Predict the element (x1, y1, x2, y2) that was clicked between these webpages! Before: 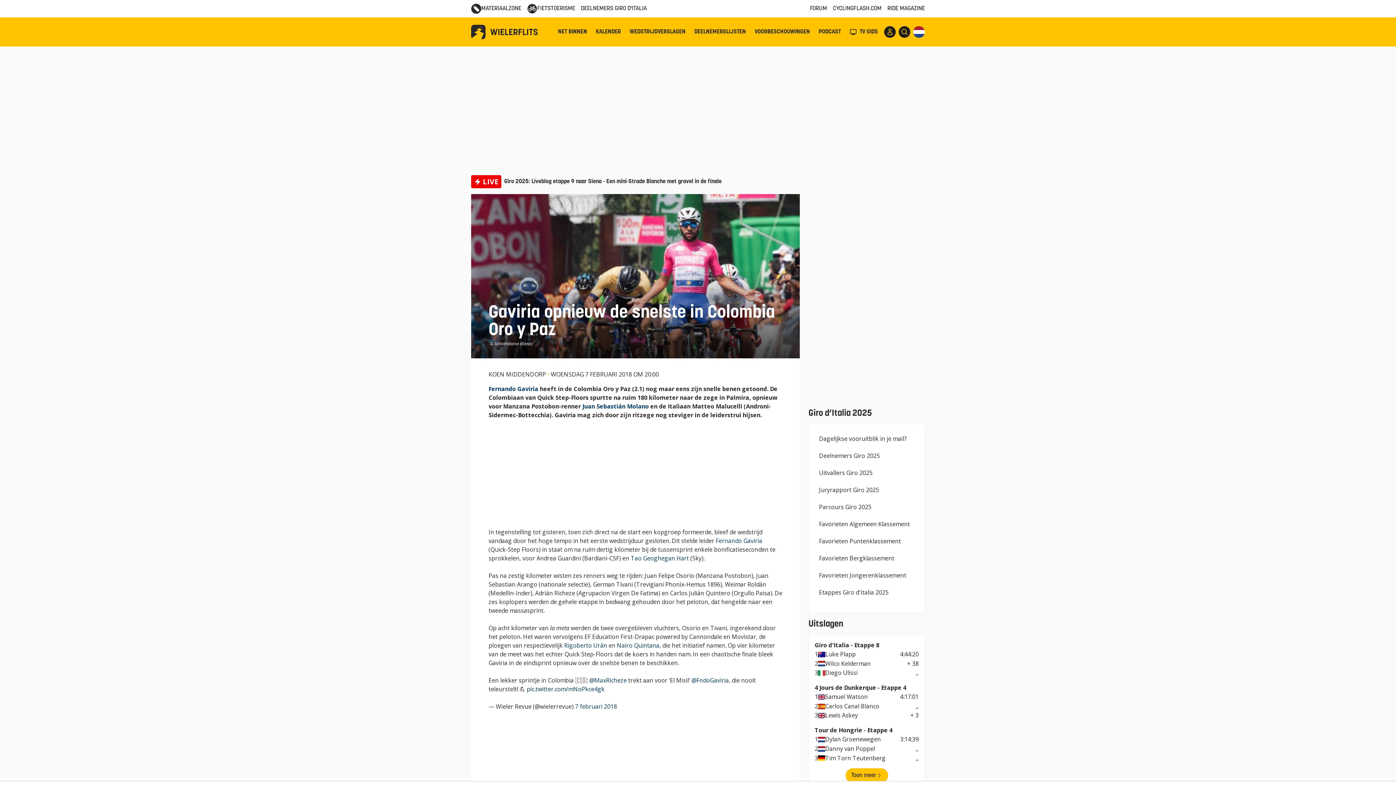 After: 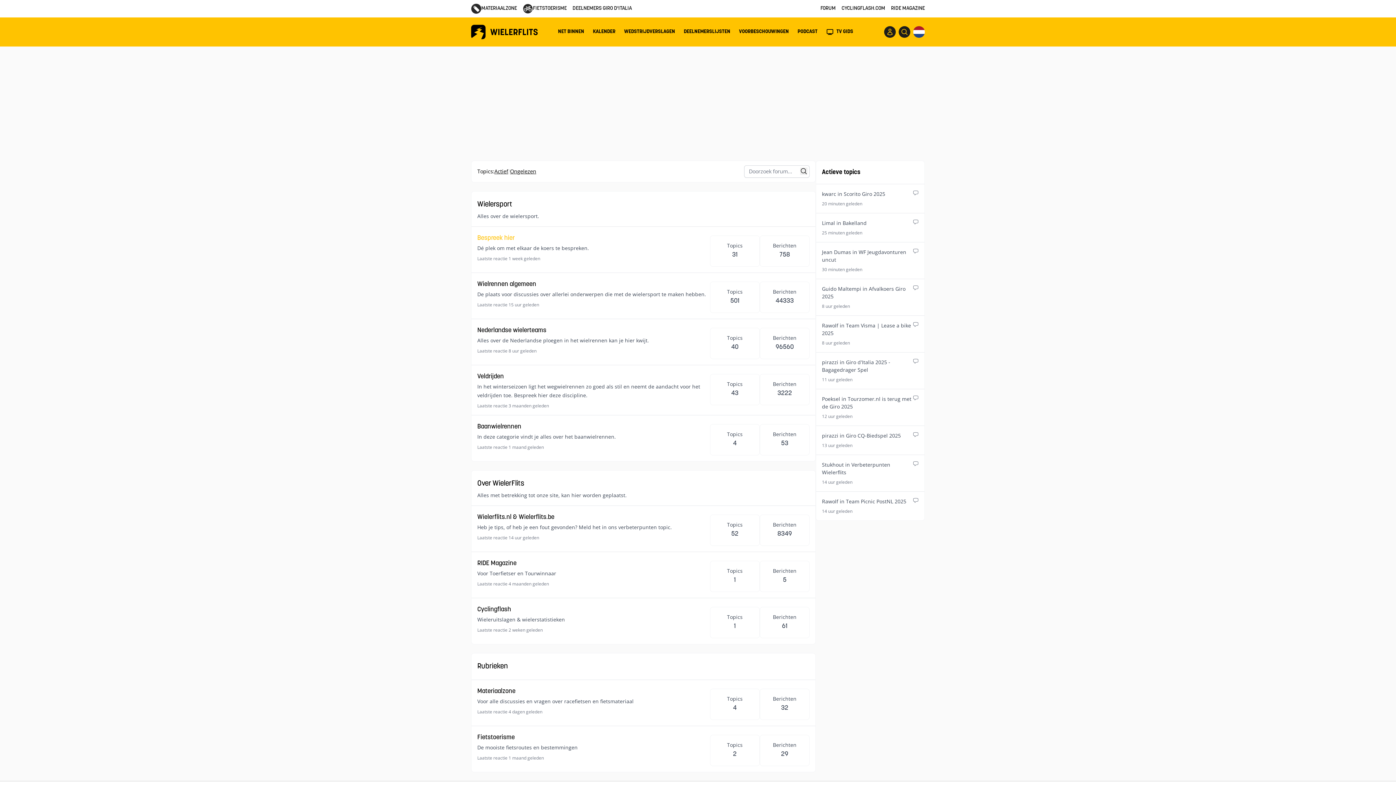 Action: bbox: (810, 4, 827, 13) label: FORUM